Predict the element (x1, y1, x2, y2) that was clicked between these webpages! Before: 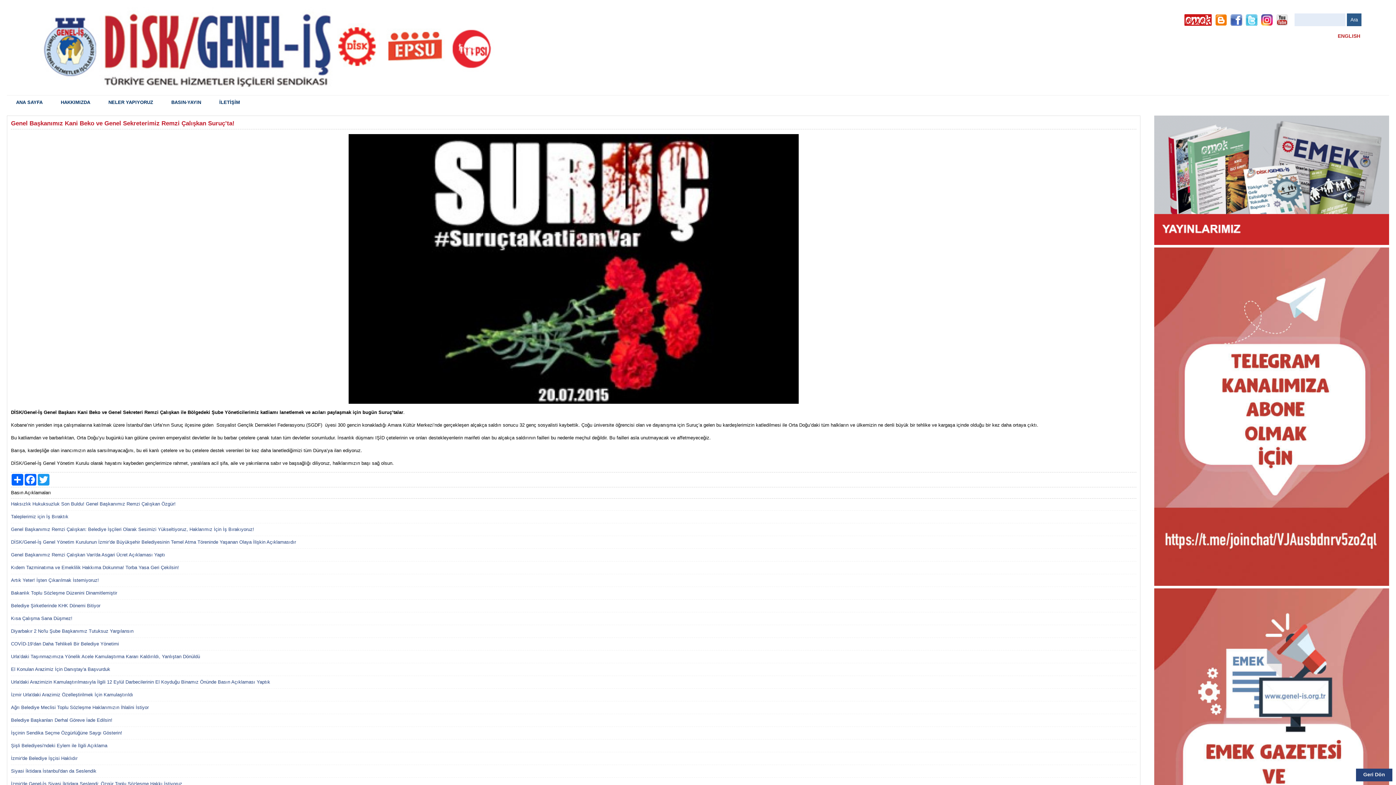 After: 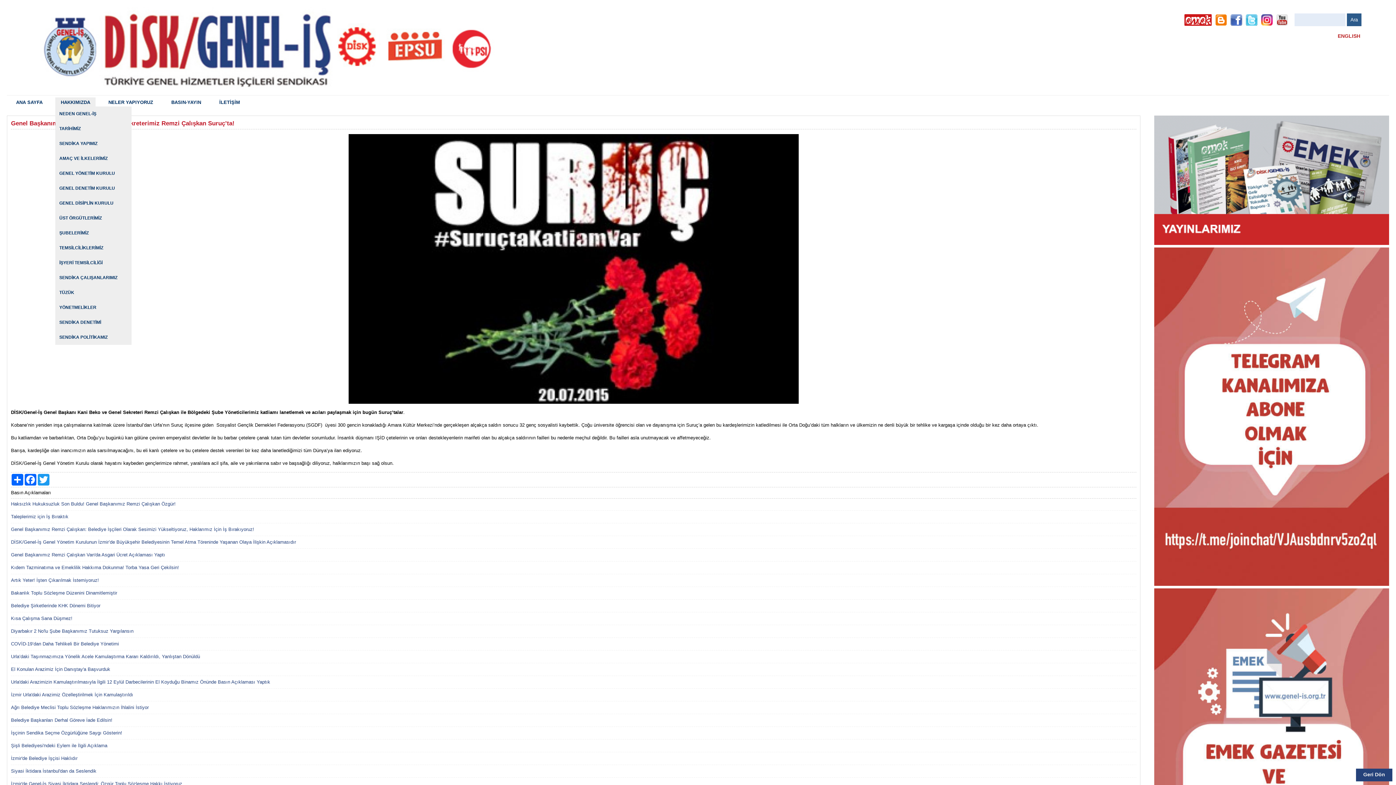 Action: bbox: (55, 97, 95, 107) label: HAKKIMIZDA